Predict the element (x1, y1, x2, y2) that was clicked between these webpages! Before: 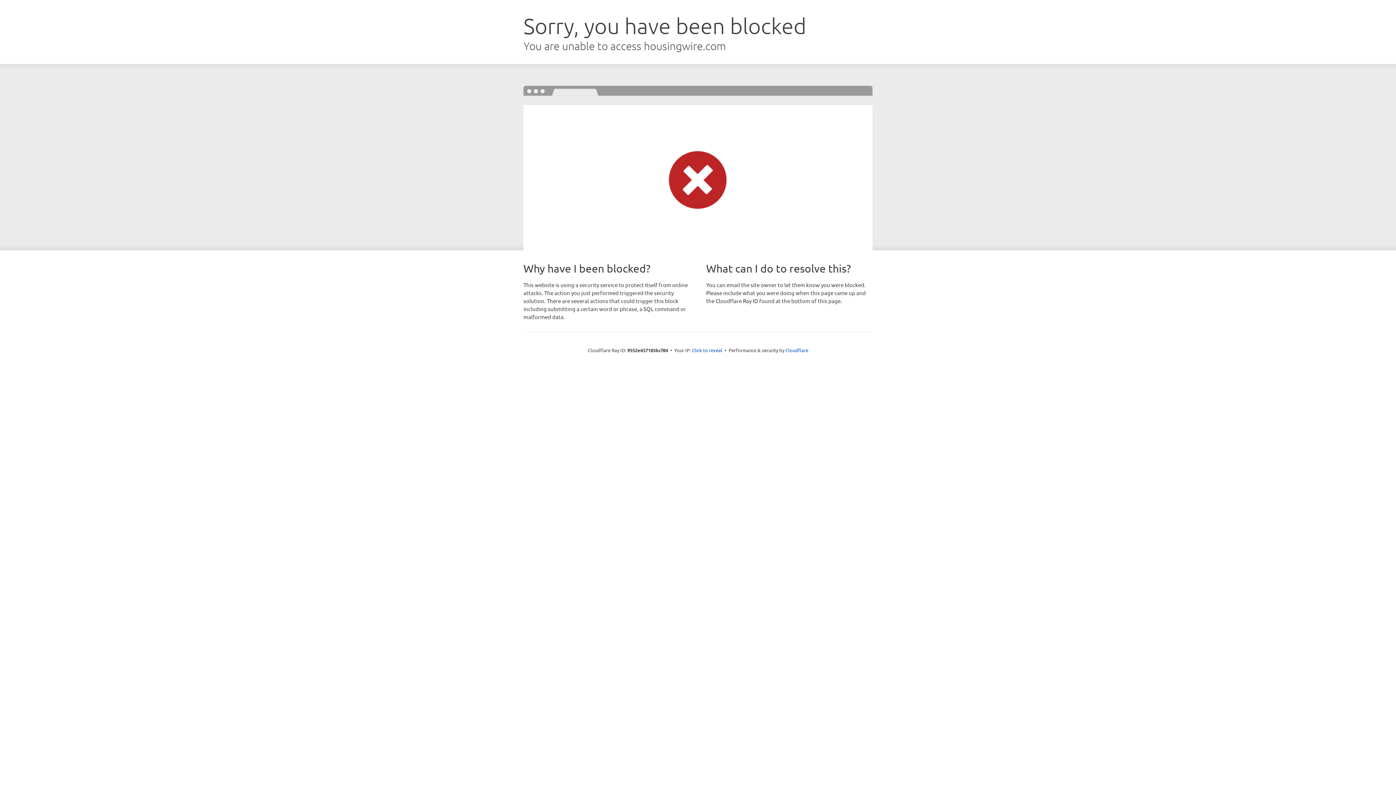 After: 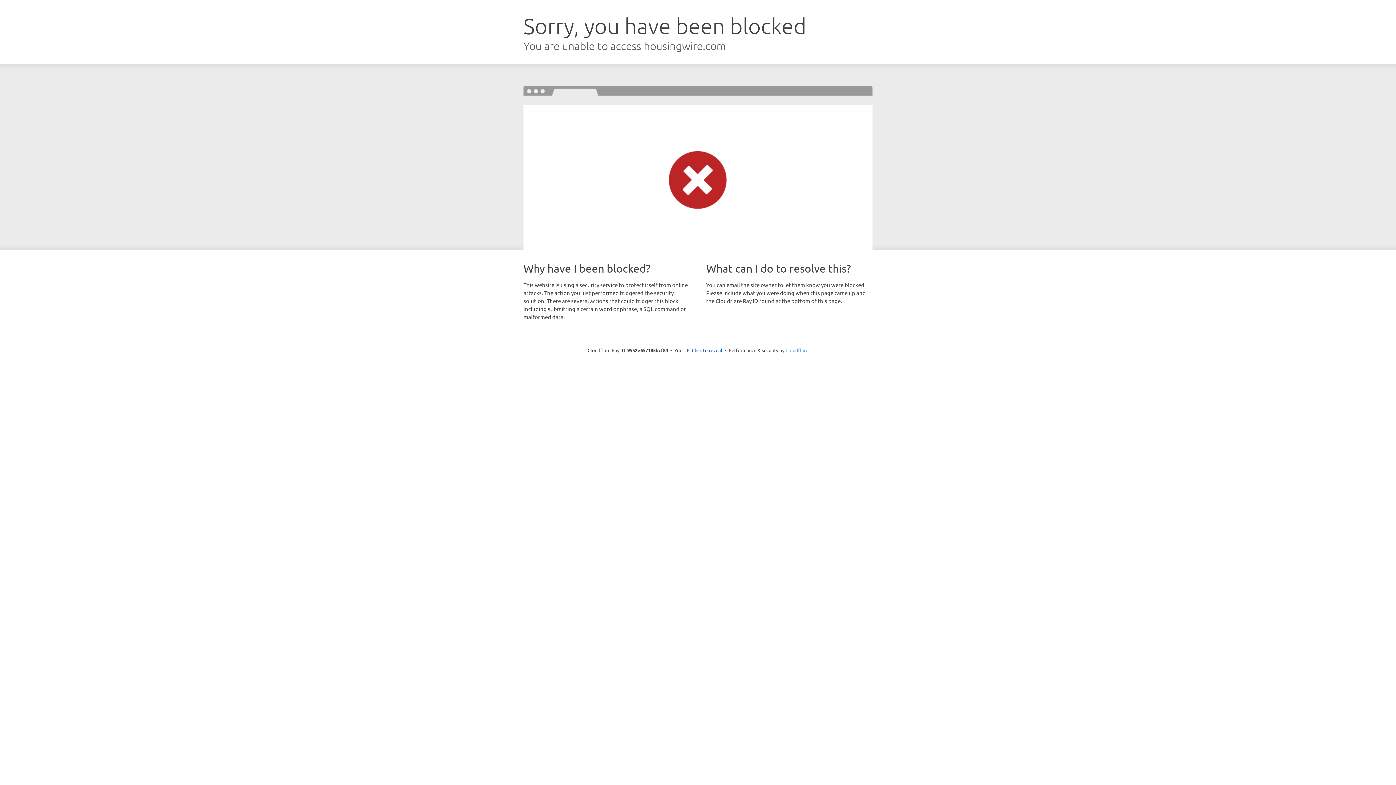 Action: bbox: (785, 347, 808, 353) label: Cloudflare